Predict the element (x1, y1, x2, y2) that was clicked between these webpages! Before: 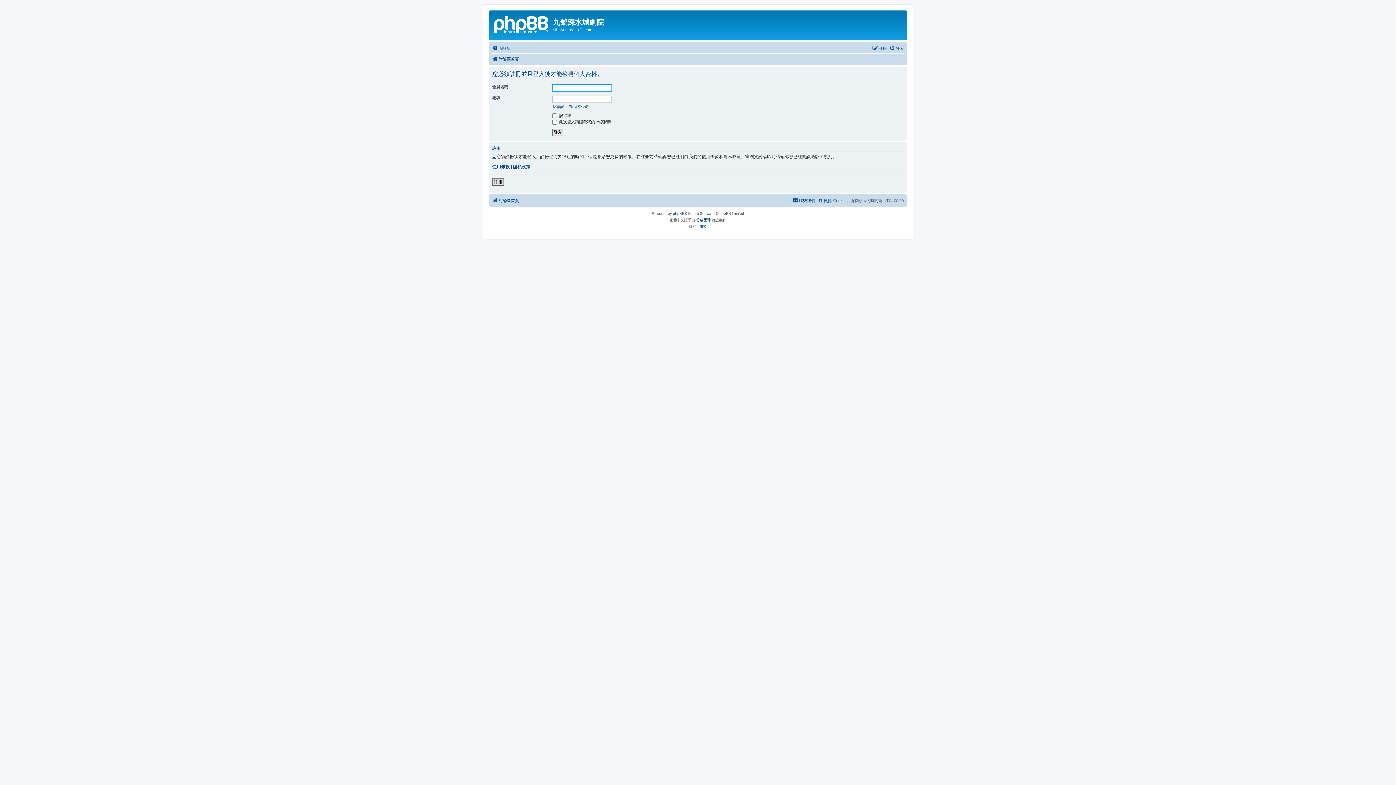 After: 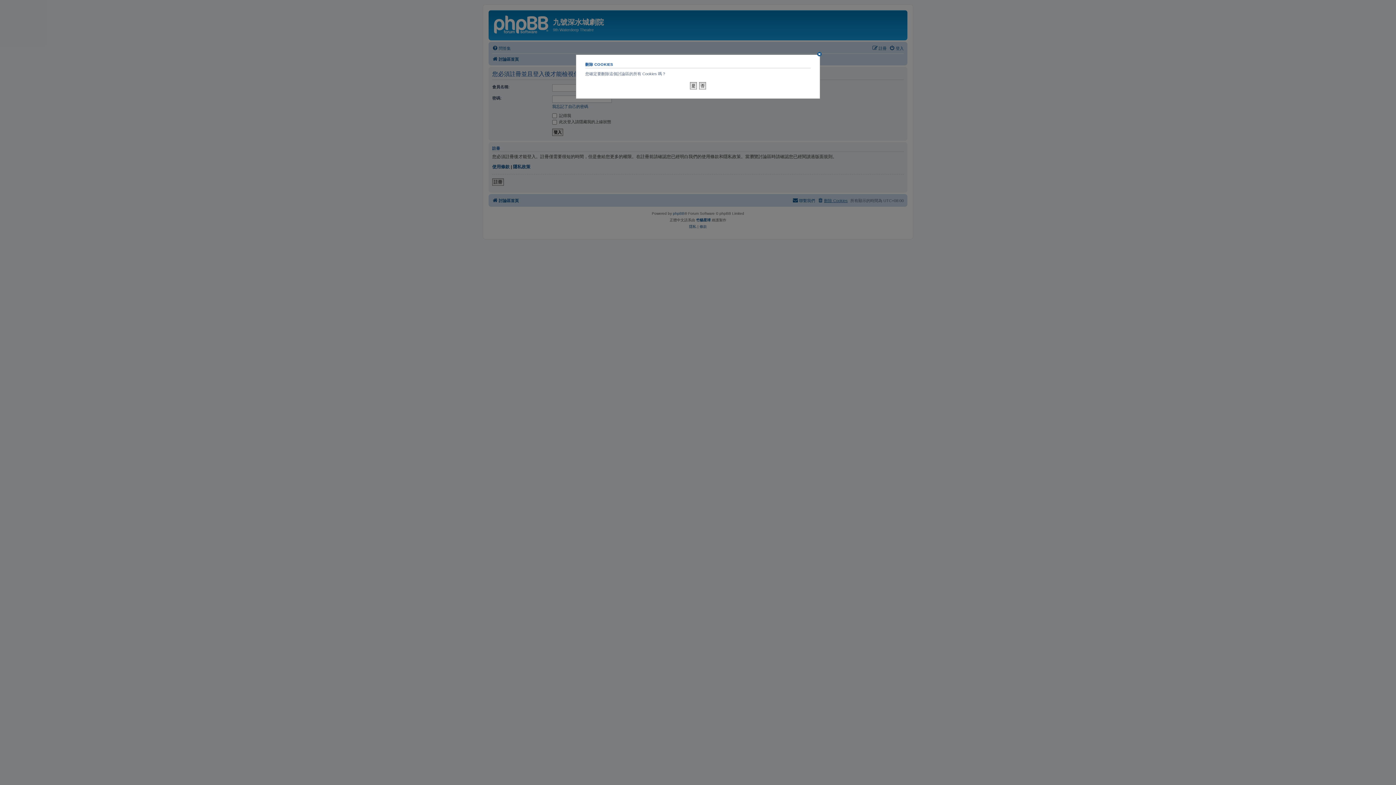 Action: label: 刪除 Cookies bbox: (817, 196, 848, 205)